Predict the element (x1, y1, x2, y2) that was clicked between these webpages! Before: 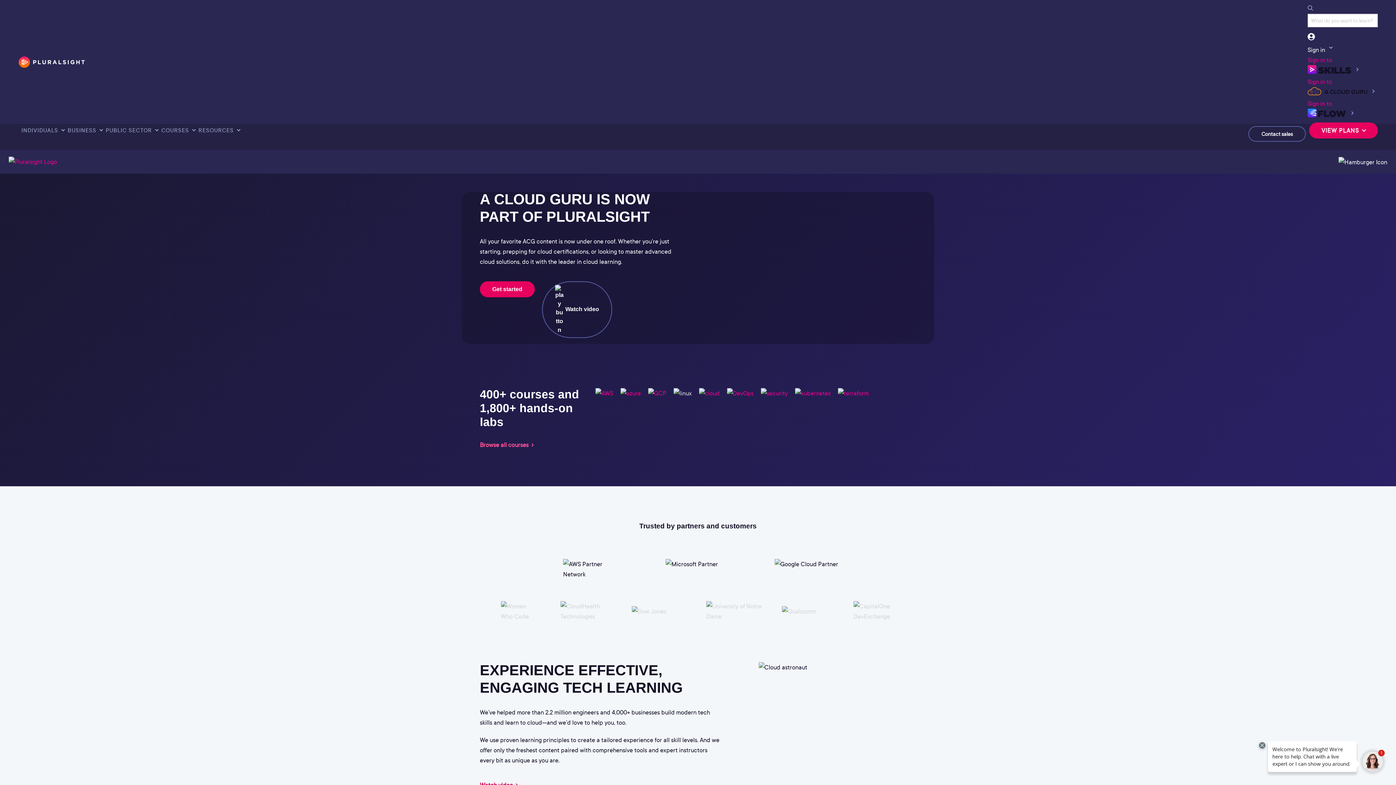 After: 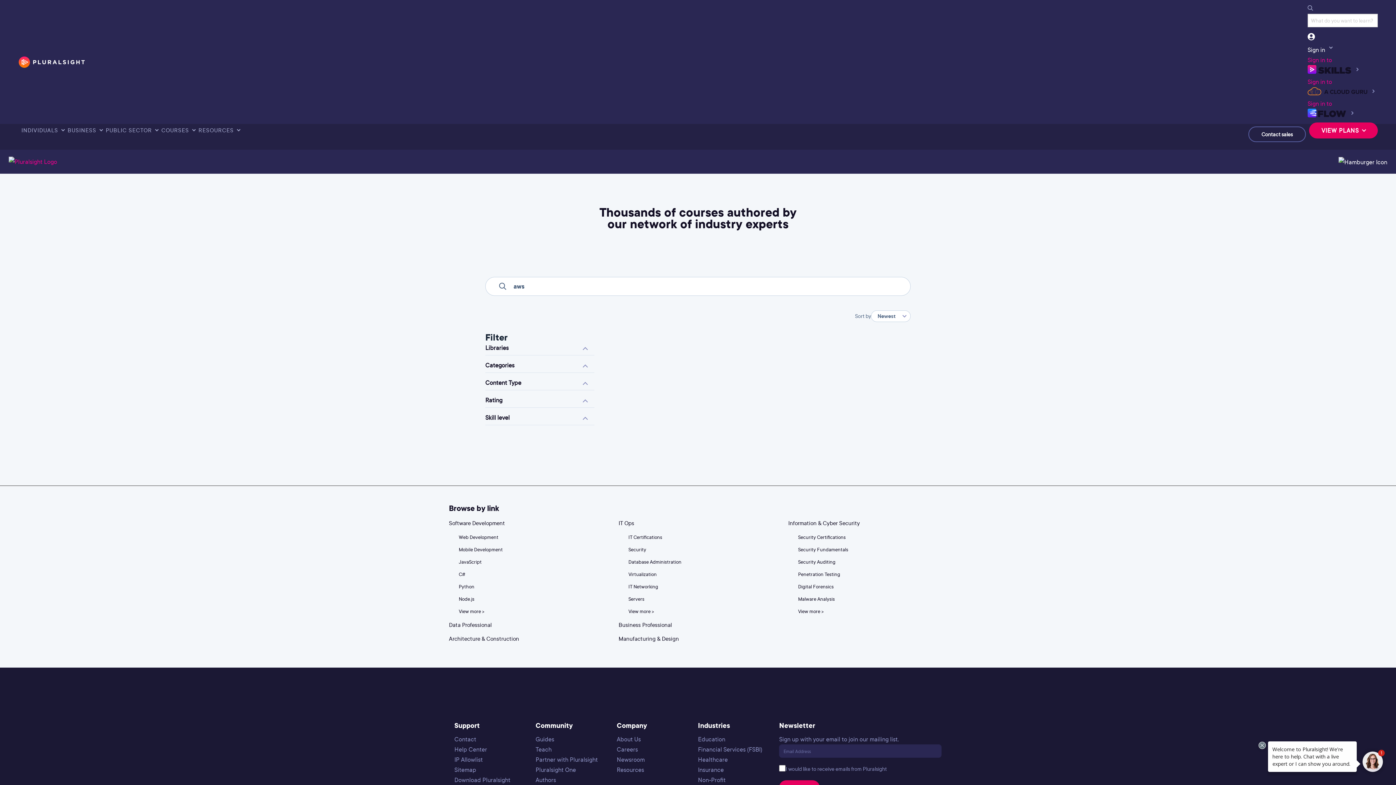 Action: label:   bbox: (592, 389, 617, 397)